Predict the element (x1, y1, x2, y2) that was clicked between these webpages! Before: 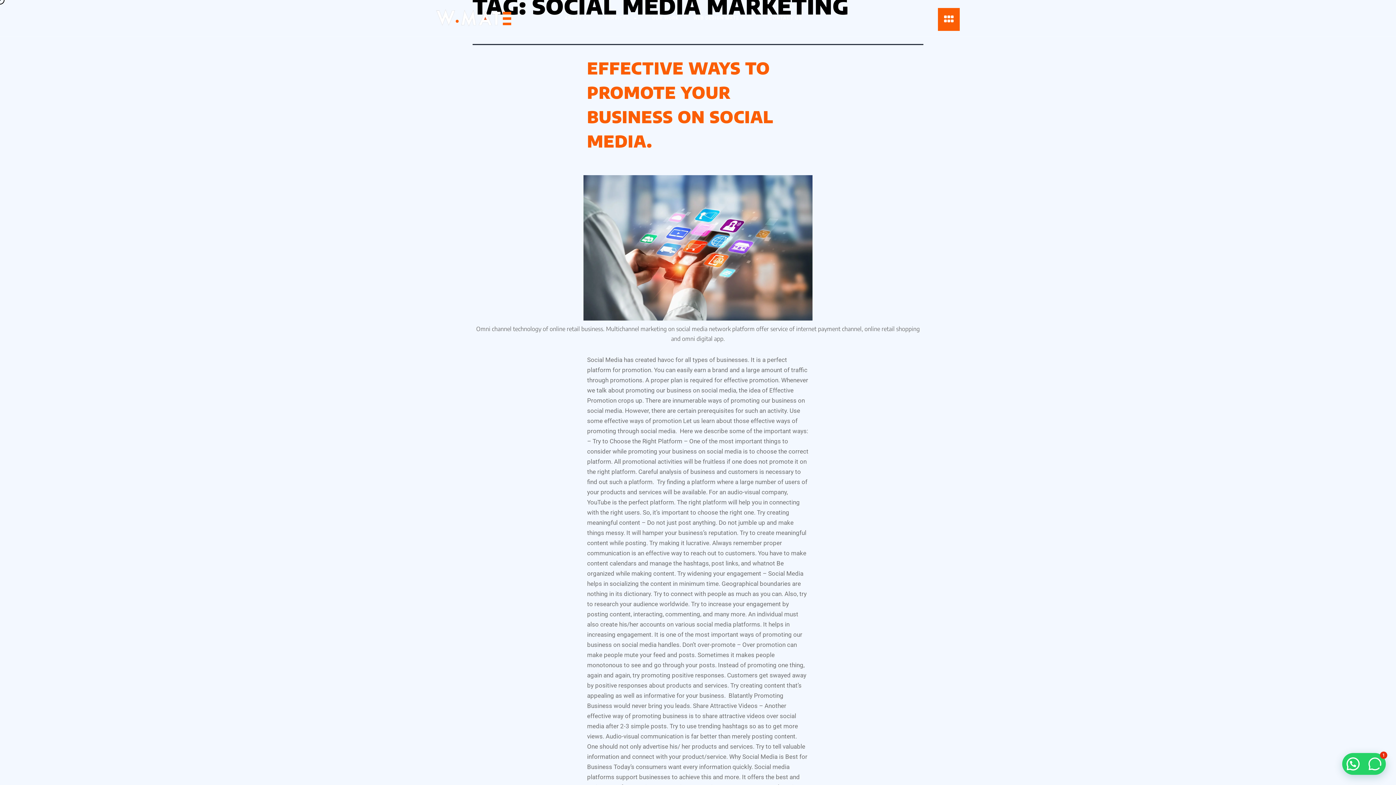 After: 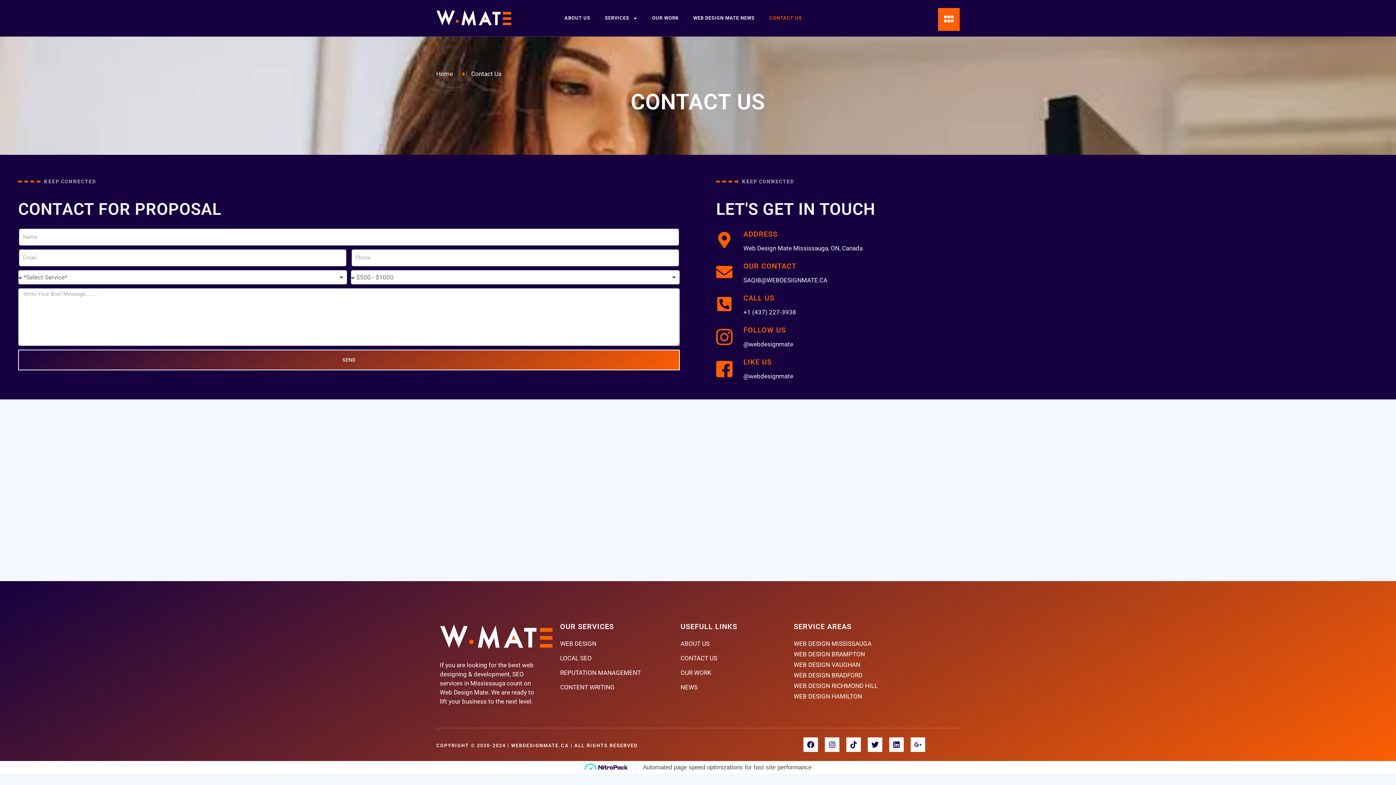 Action: bbox: (762, 0, 809, 36) label: CONTACT US